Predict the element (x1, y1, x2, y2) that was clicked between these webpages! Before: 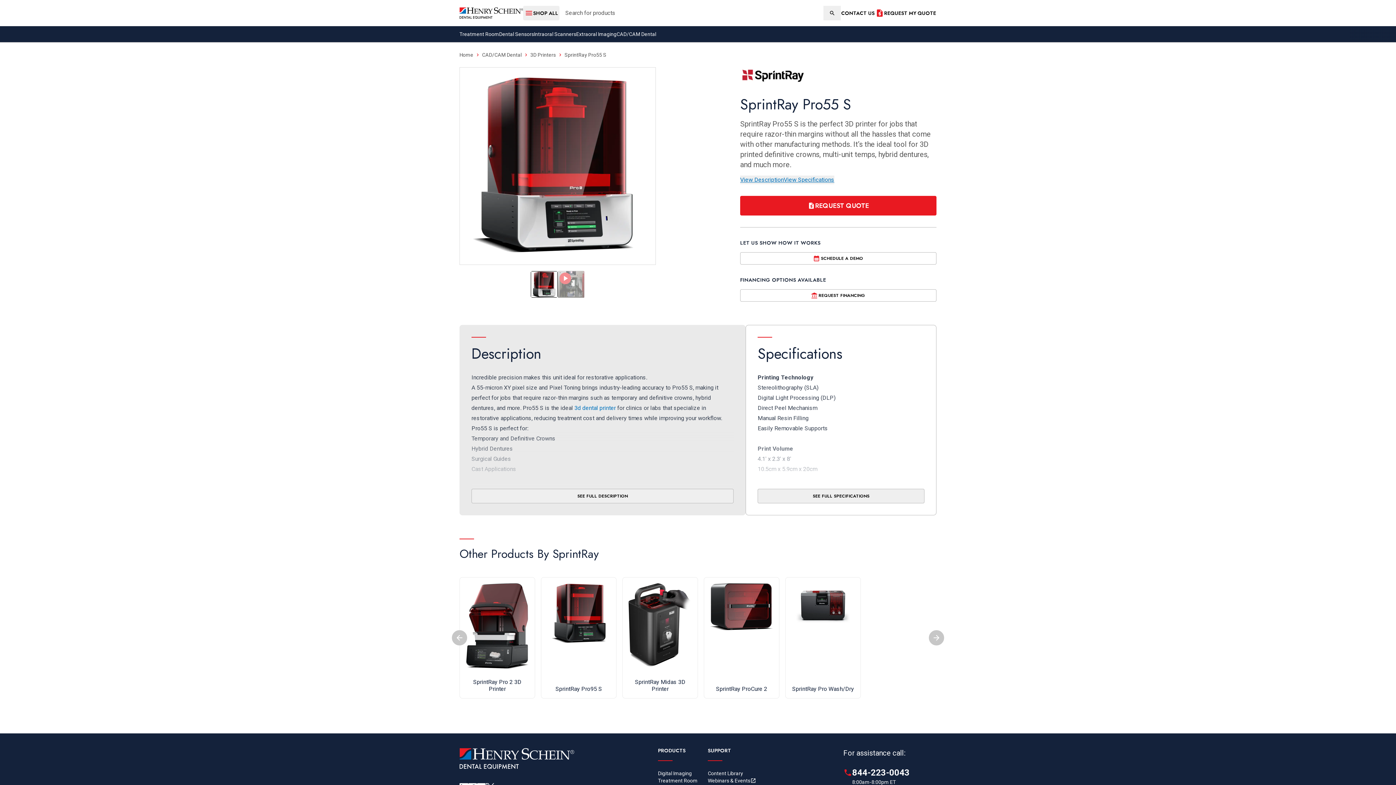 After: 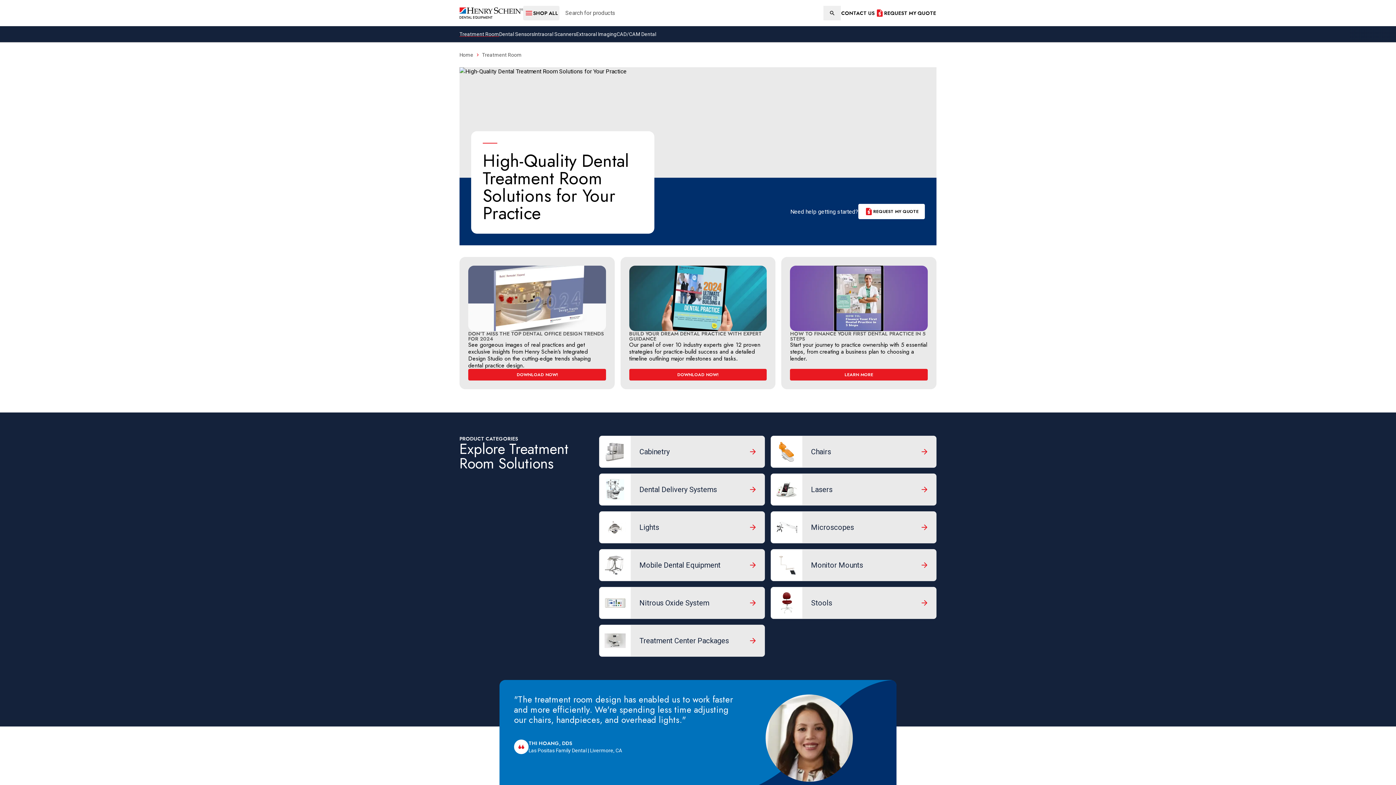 Action: label: Treatment Room bbox: (459, 30, 499, 37)